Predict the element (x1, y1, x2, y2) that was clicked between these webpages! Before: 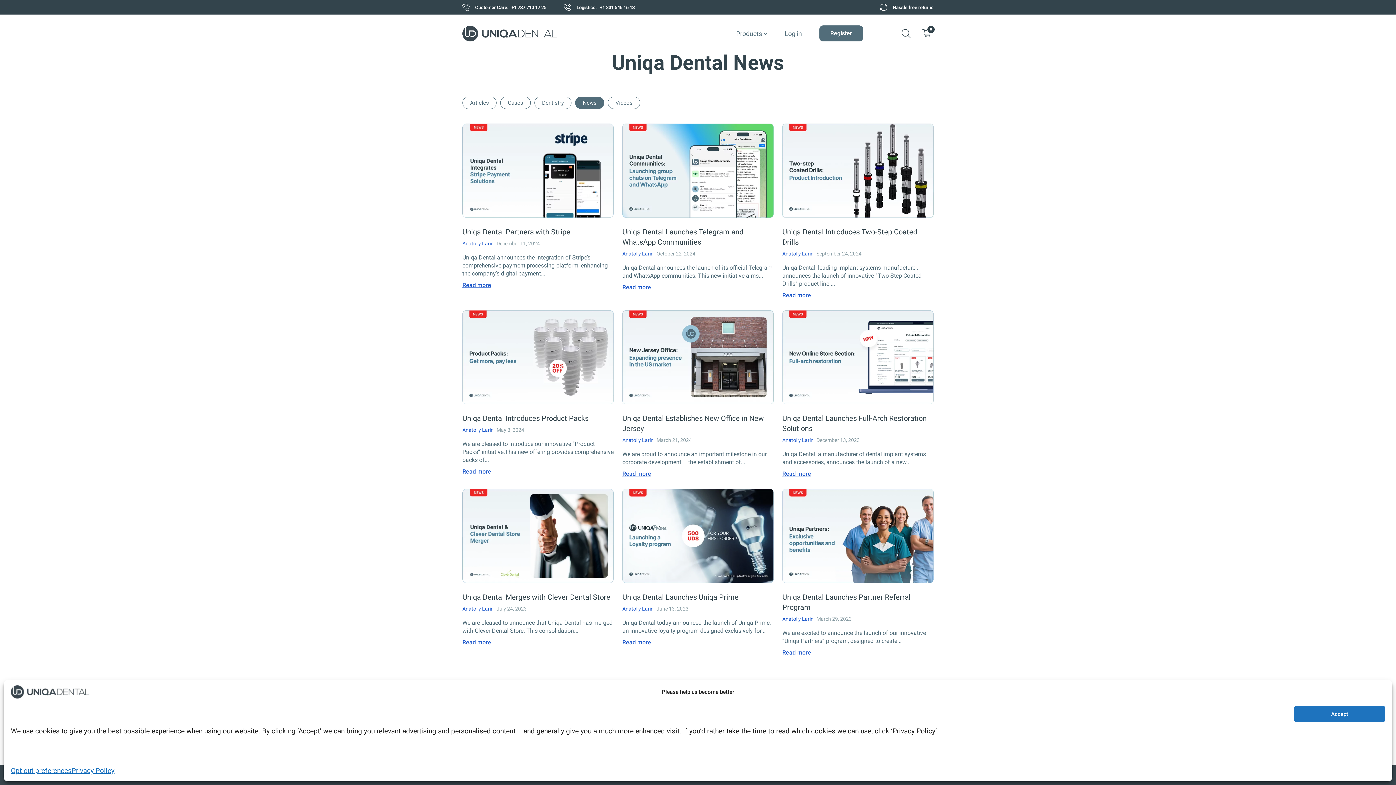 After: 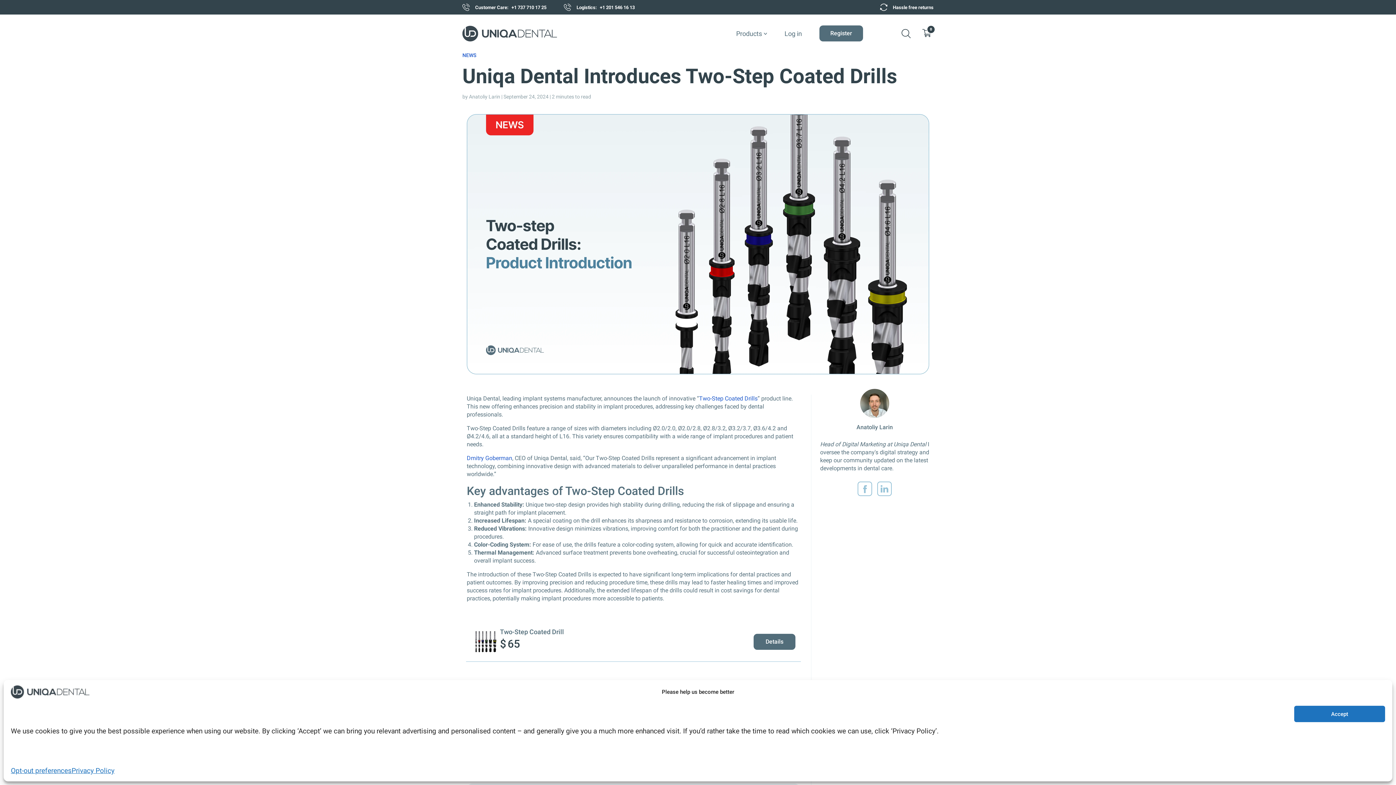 Action: bbox: (782, 226, 933, 247) label: Uniqa Dental Introduces Two-Step Coated Drills